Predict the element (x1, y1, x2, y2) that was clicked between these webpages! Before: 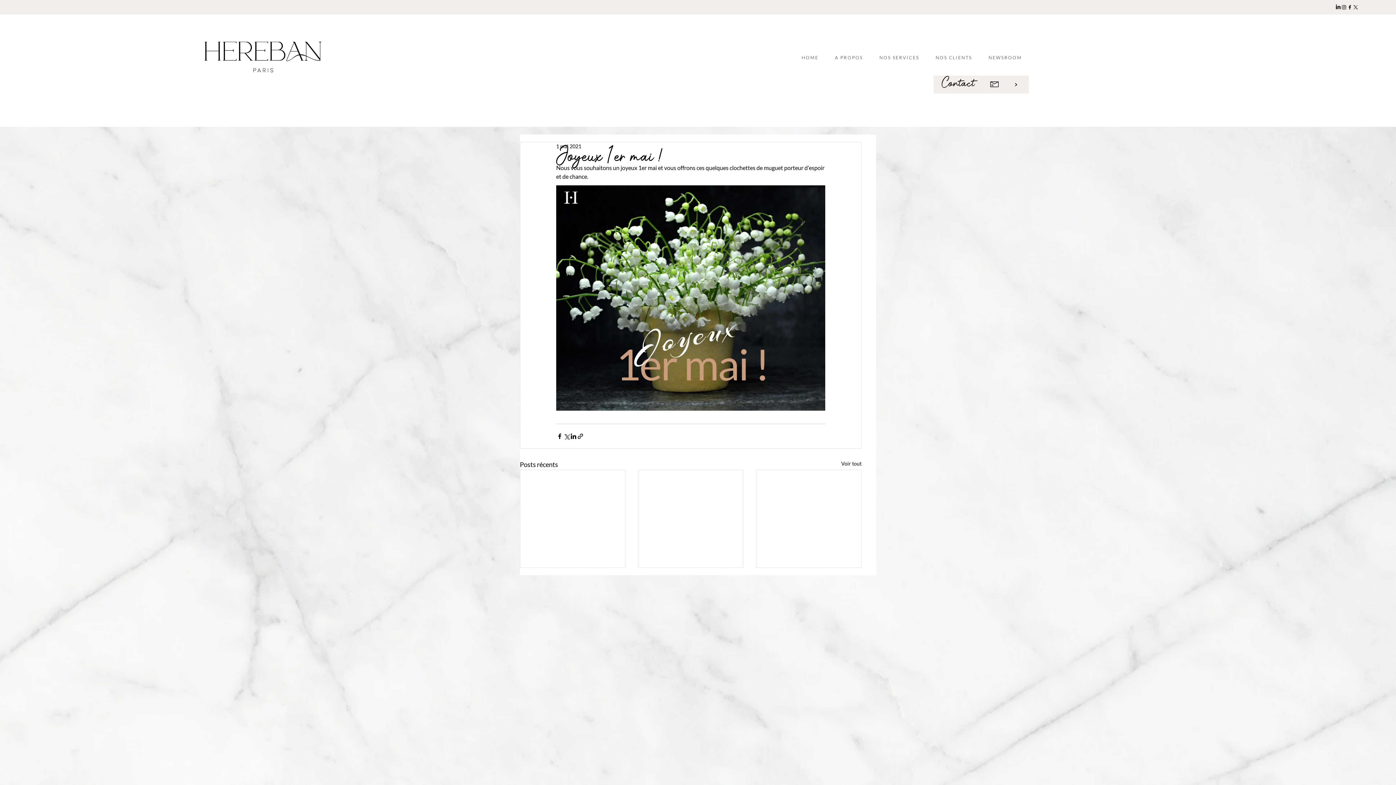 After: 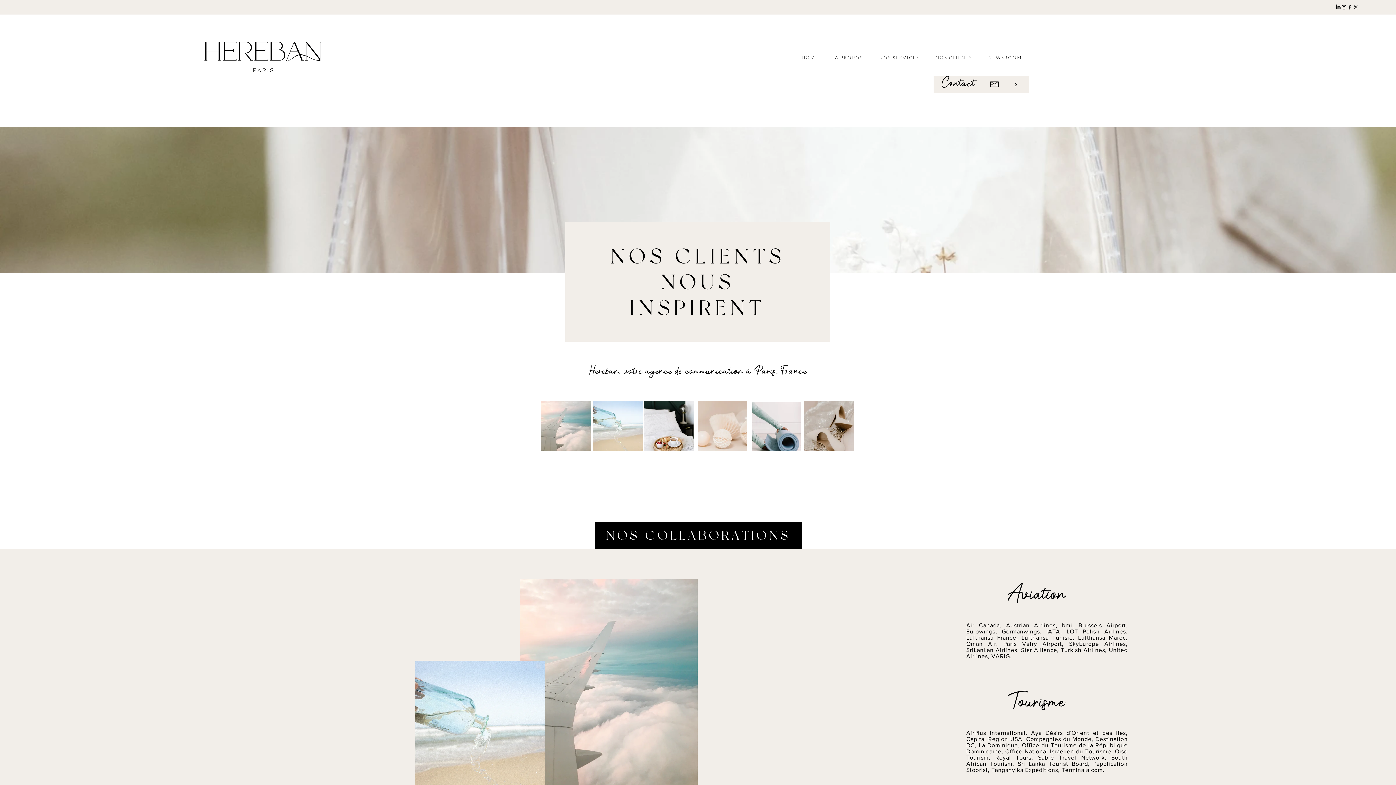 Action: bbox: (929, 51, 979, 64) label: NOS CLIENTS